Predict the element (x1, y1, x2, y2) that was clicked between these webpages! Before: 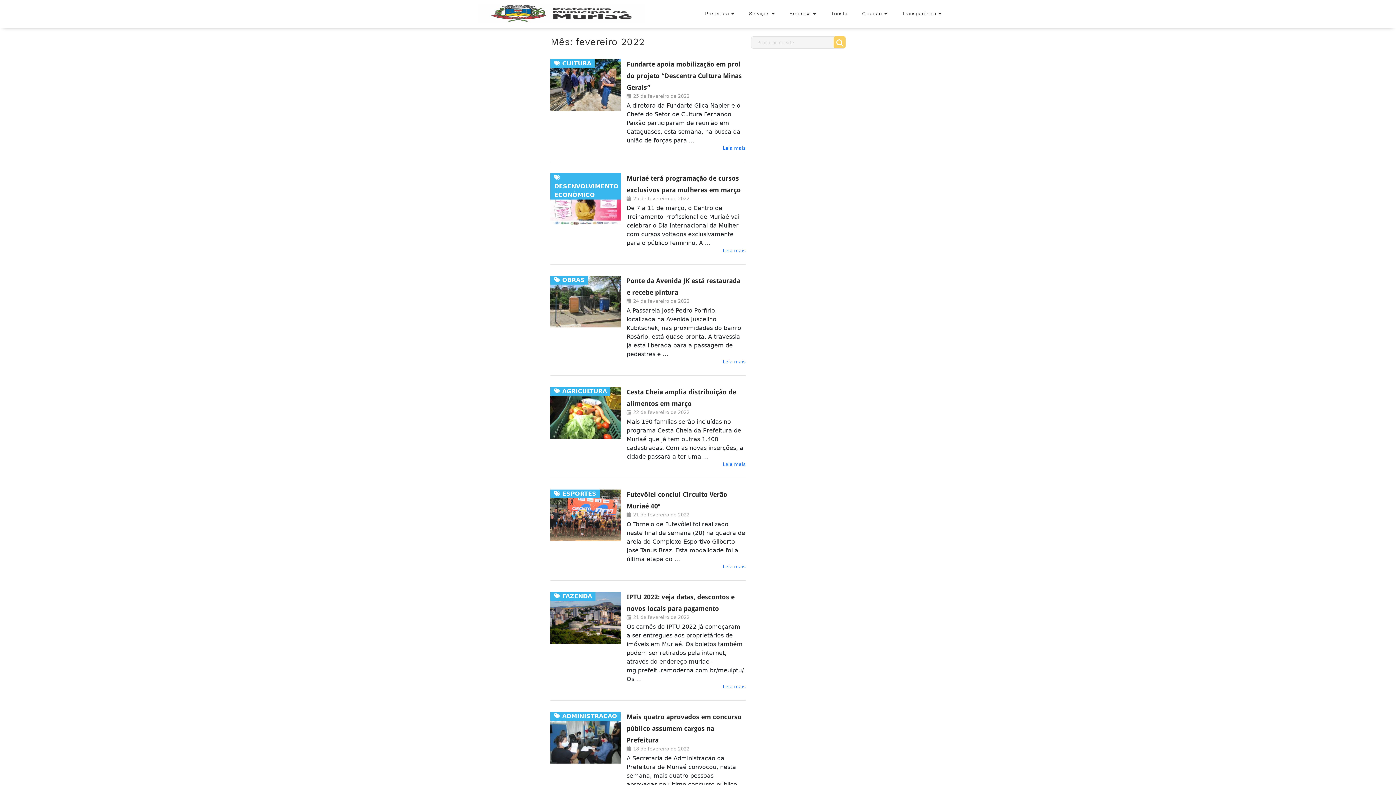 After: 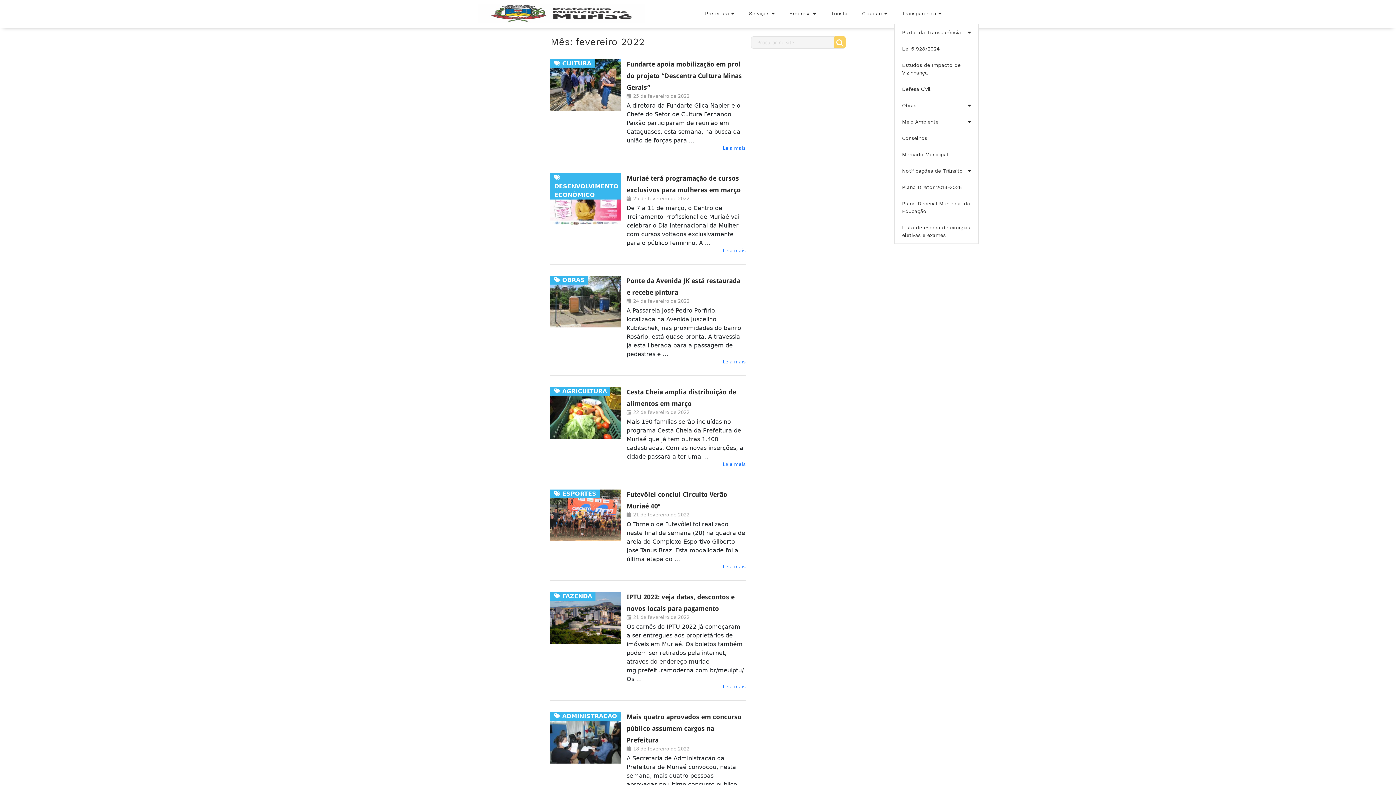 Action: bbox: (894, 3, 949, 24) label: Transparência